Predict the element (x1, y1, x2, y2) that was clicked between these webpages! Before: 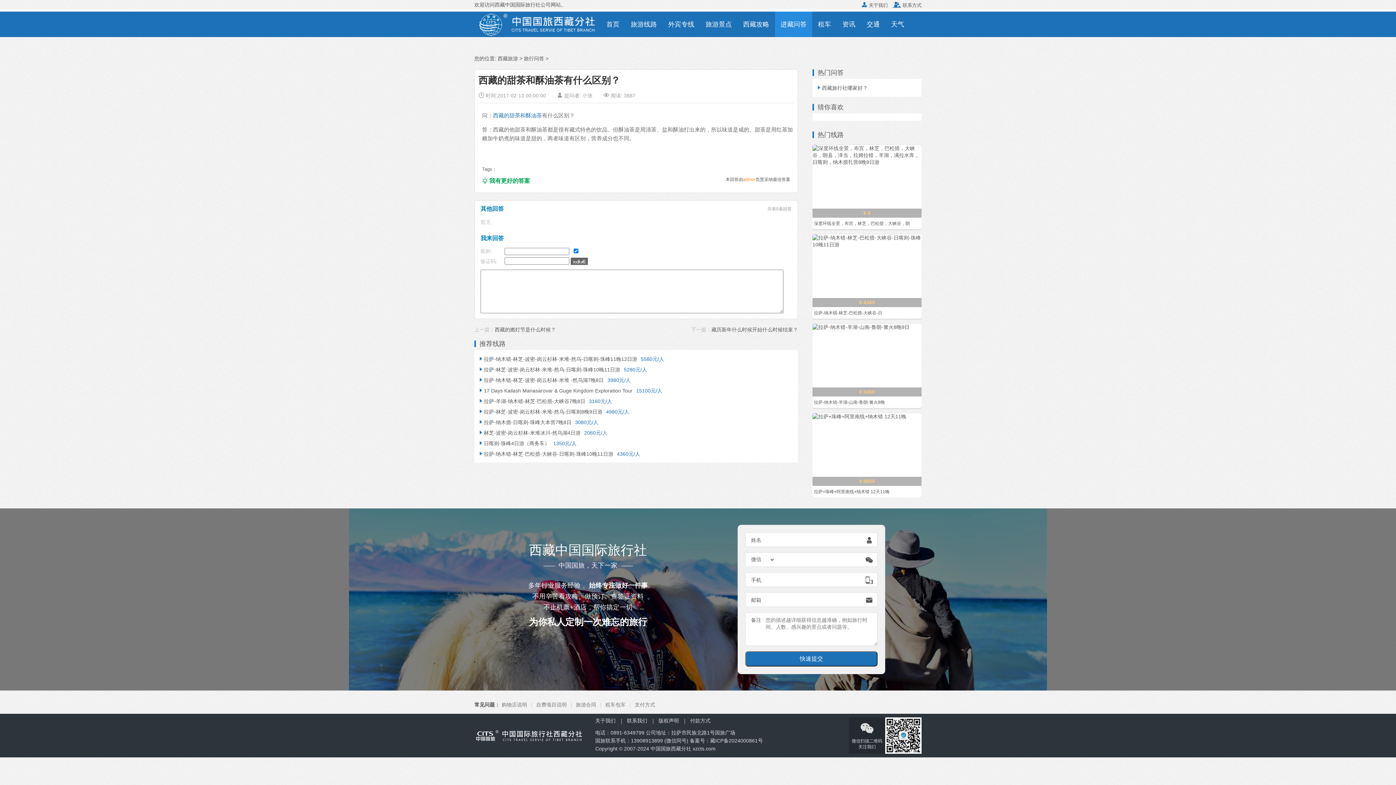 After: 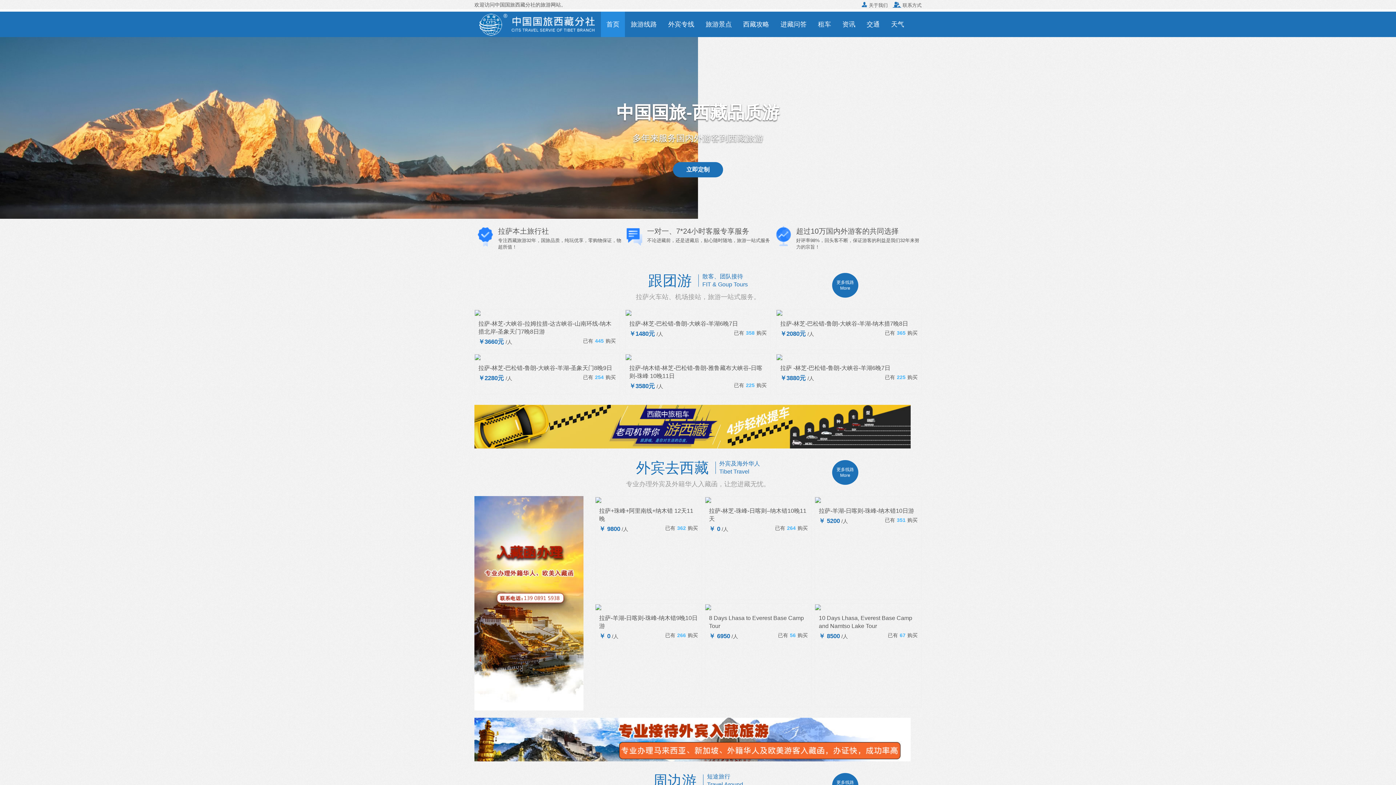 Action: bbox: (650, 746, 691, 752) label: 中国国旅西藏分社